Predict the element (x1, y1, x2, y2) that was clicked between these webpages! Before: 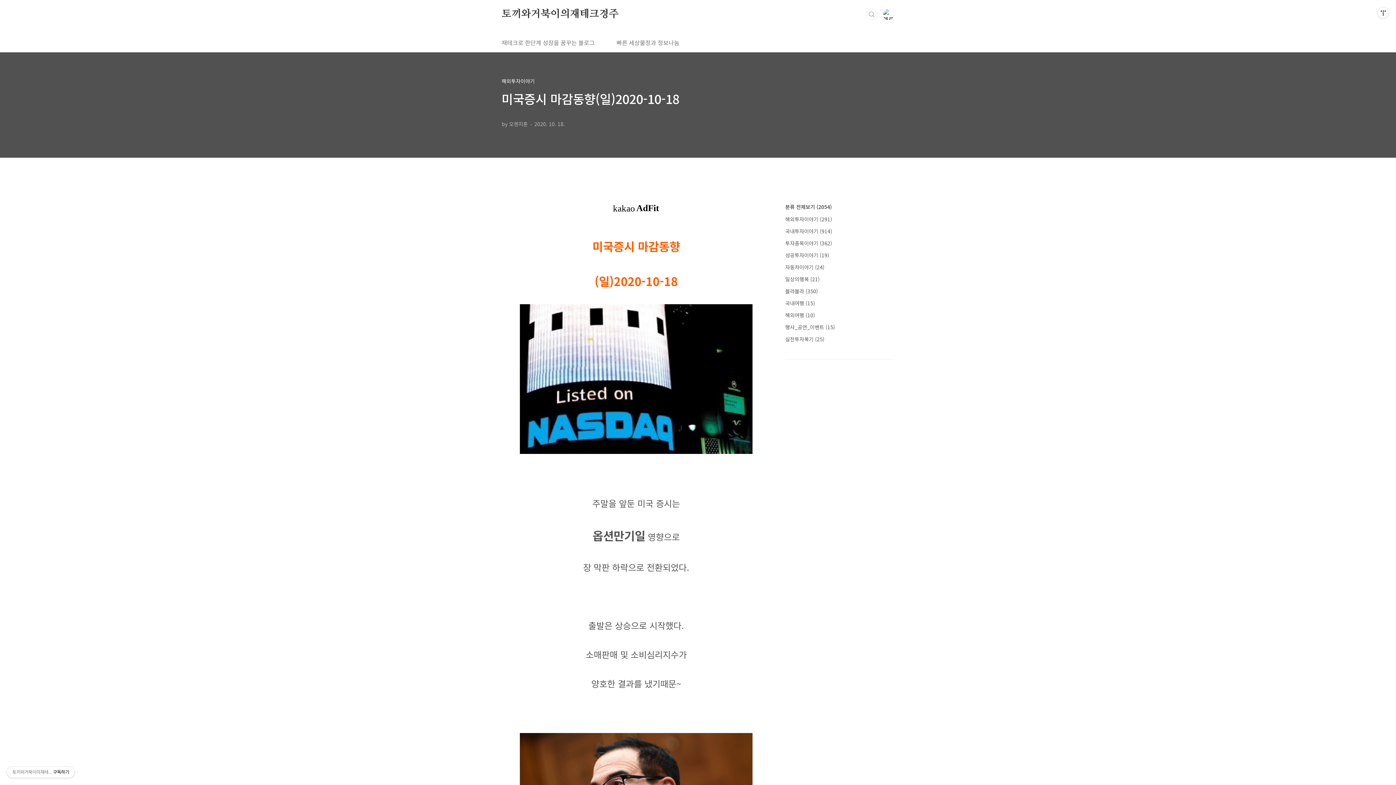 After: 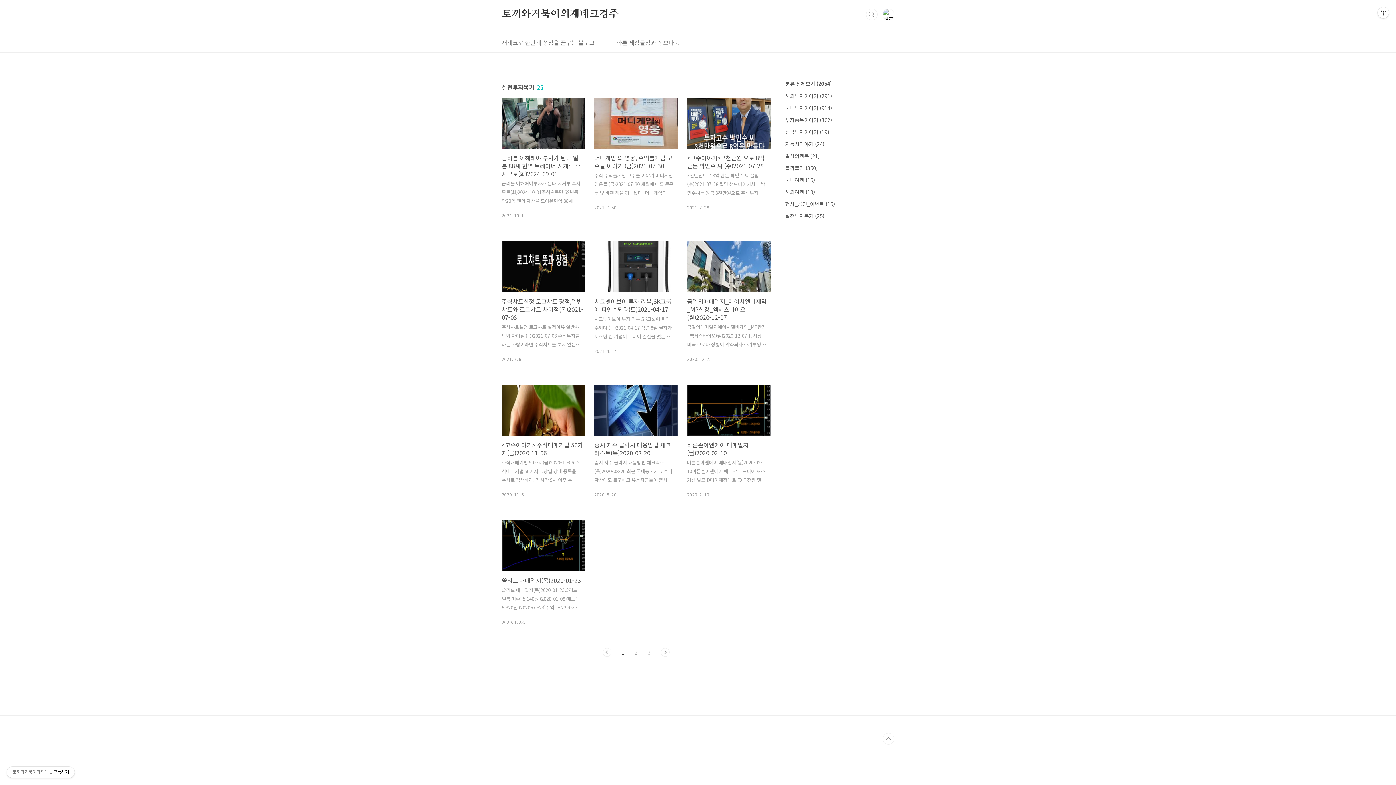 Action: label: 실전투자복기 (25) bbox: (785, 335, 824, 342)